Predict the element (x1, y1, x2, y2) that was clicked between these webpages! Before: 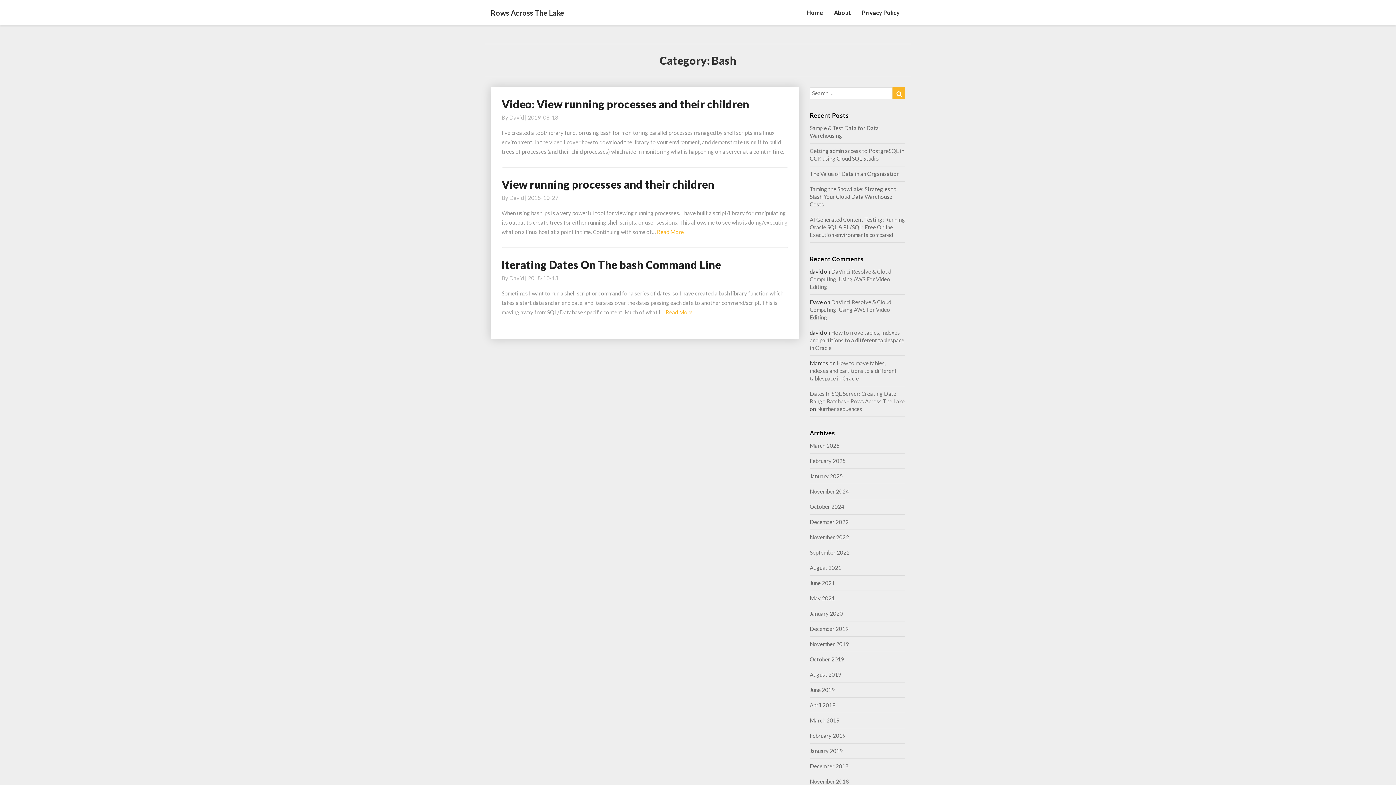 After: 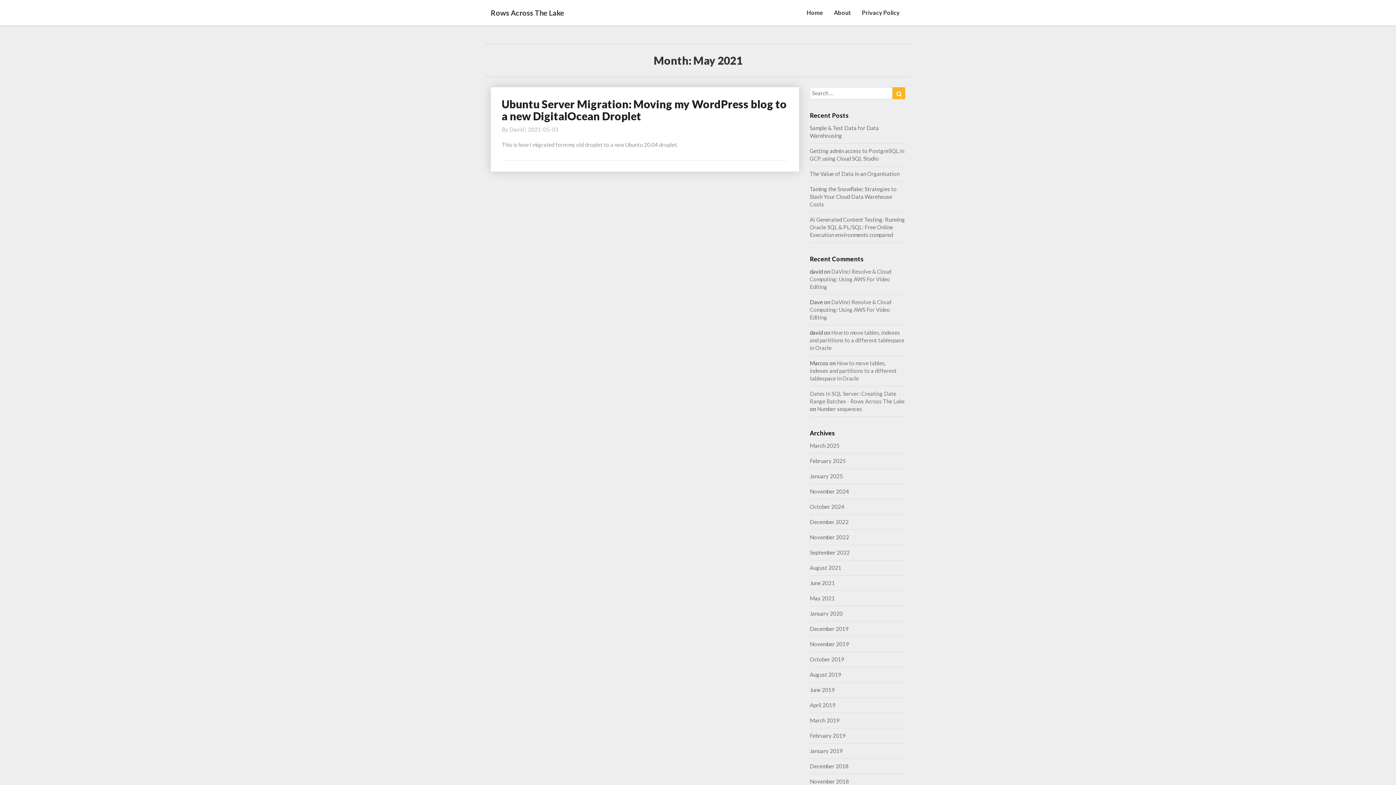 Action: label: May 2021 bbox: (810, 595, 835, 601)